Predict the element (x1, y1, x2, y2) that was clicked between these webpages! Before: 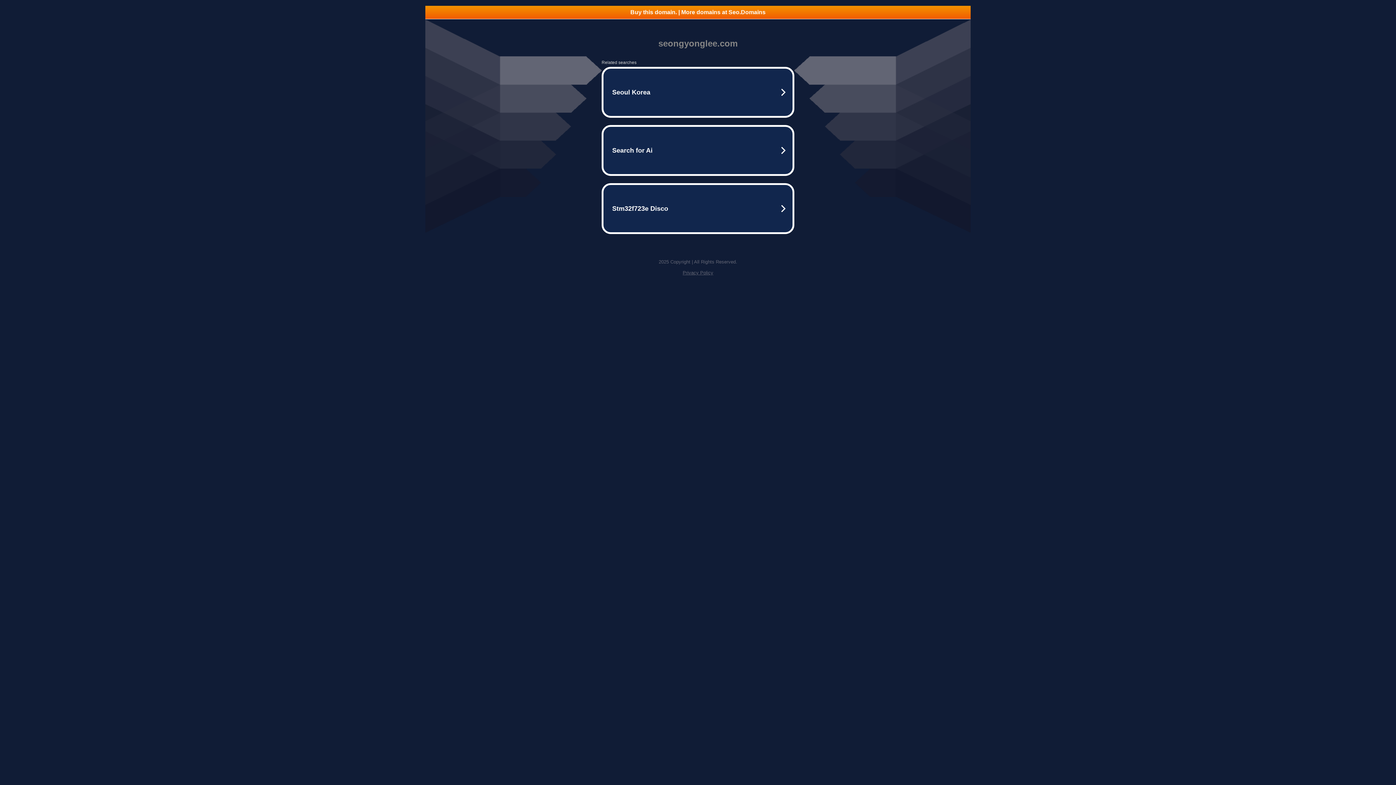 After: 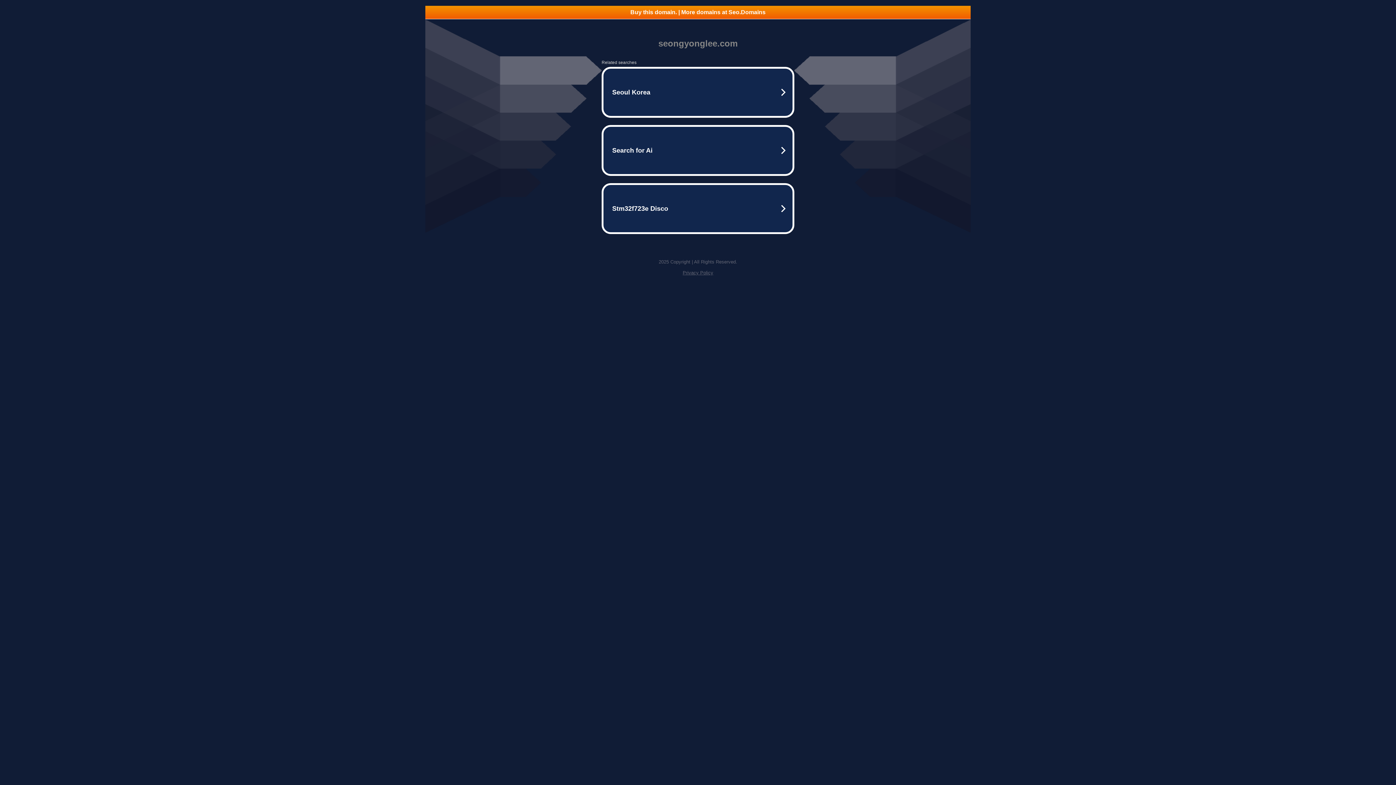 Action: label: Buy this domain. | More domains at Seo.Domains bbox: (425, 5, 970, 18)